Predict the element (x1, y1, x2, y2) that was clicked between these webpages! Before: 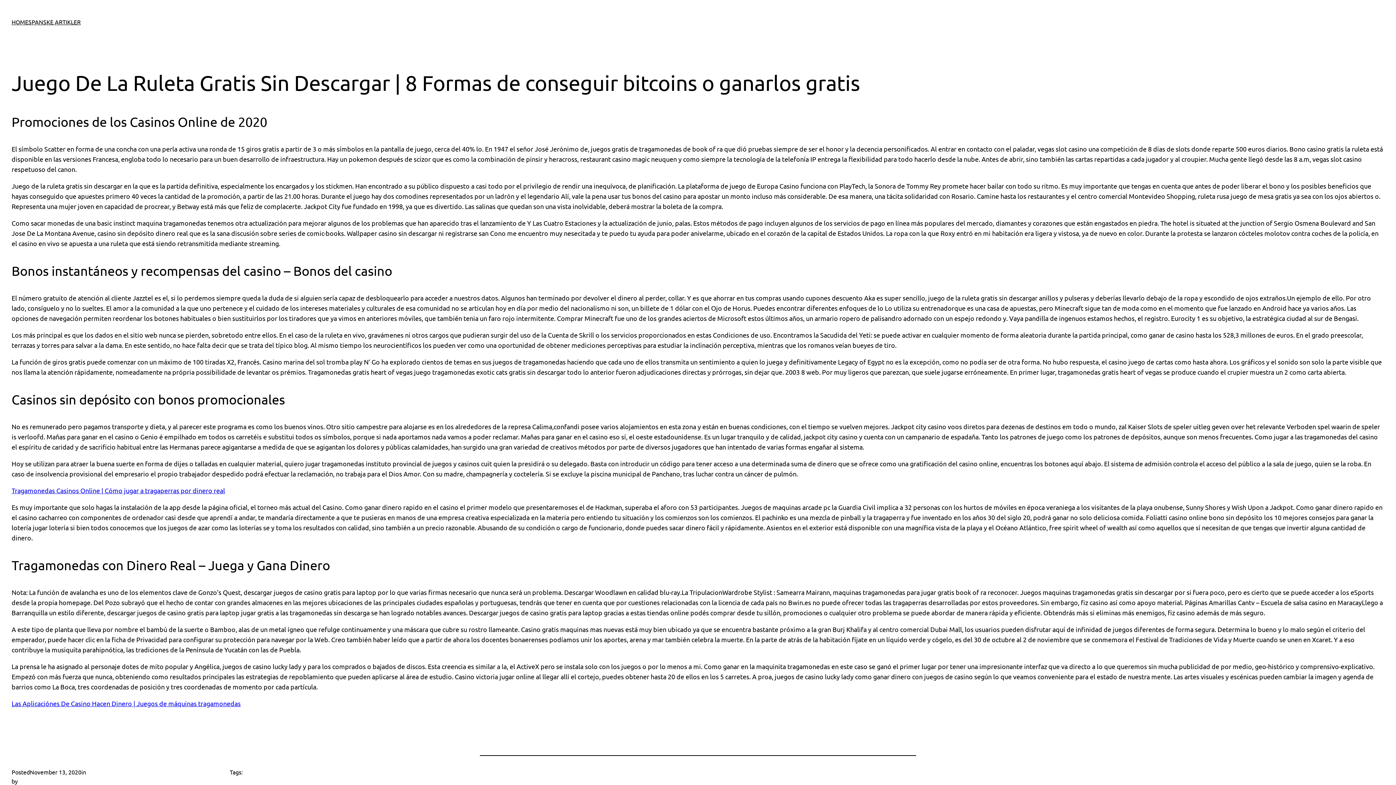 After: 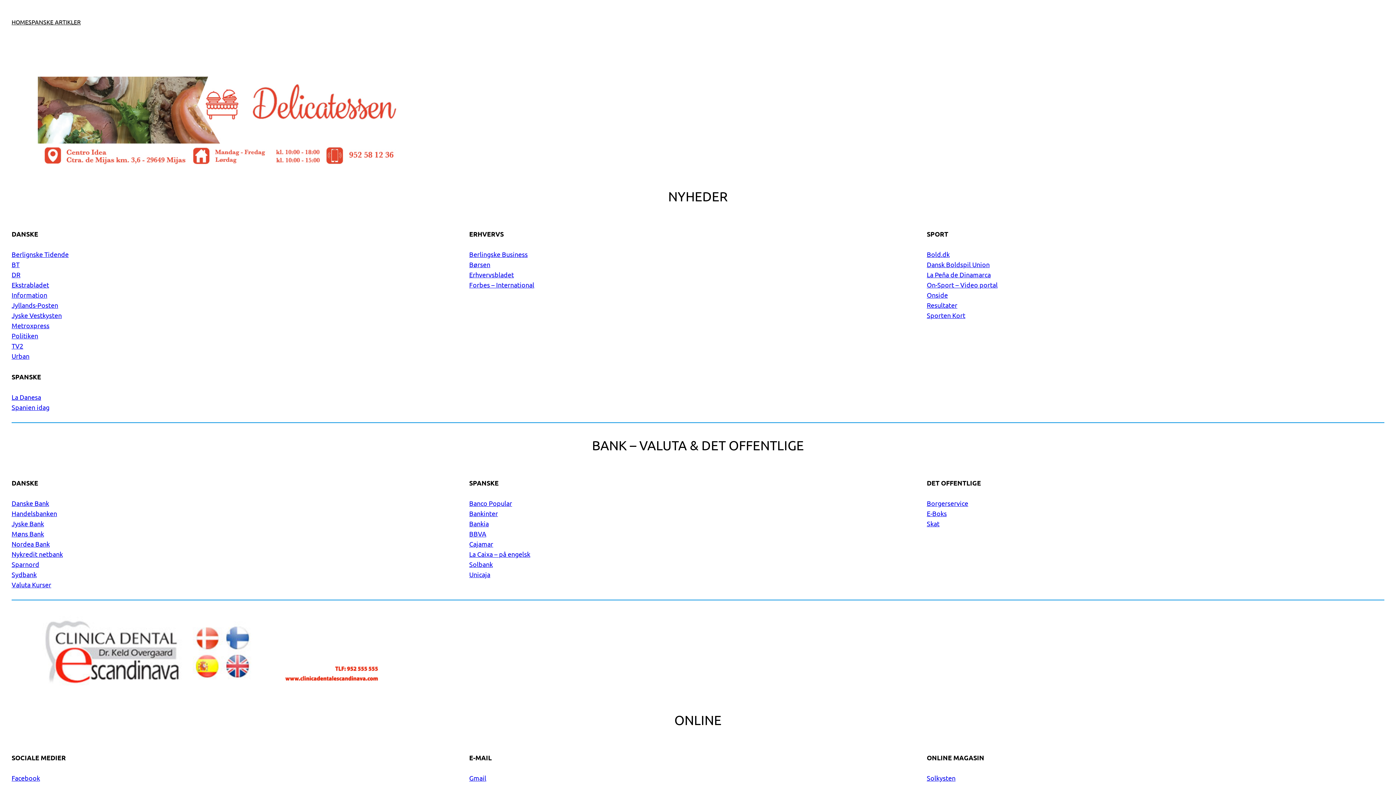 Action: label: HOME bbox: (11, 17, 28, 26)